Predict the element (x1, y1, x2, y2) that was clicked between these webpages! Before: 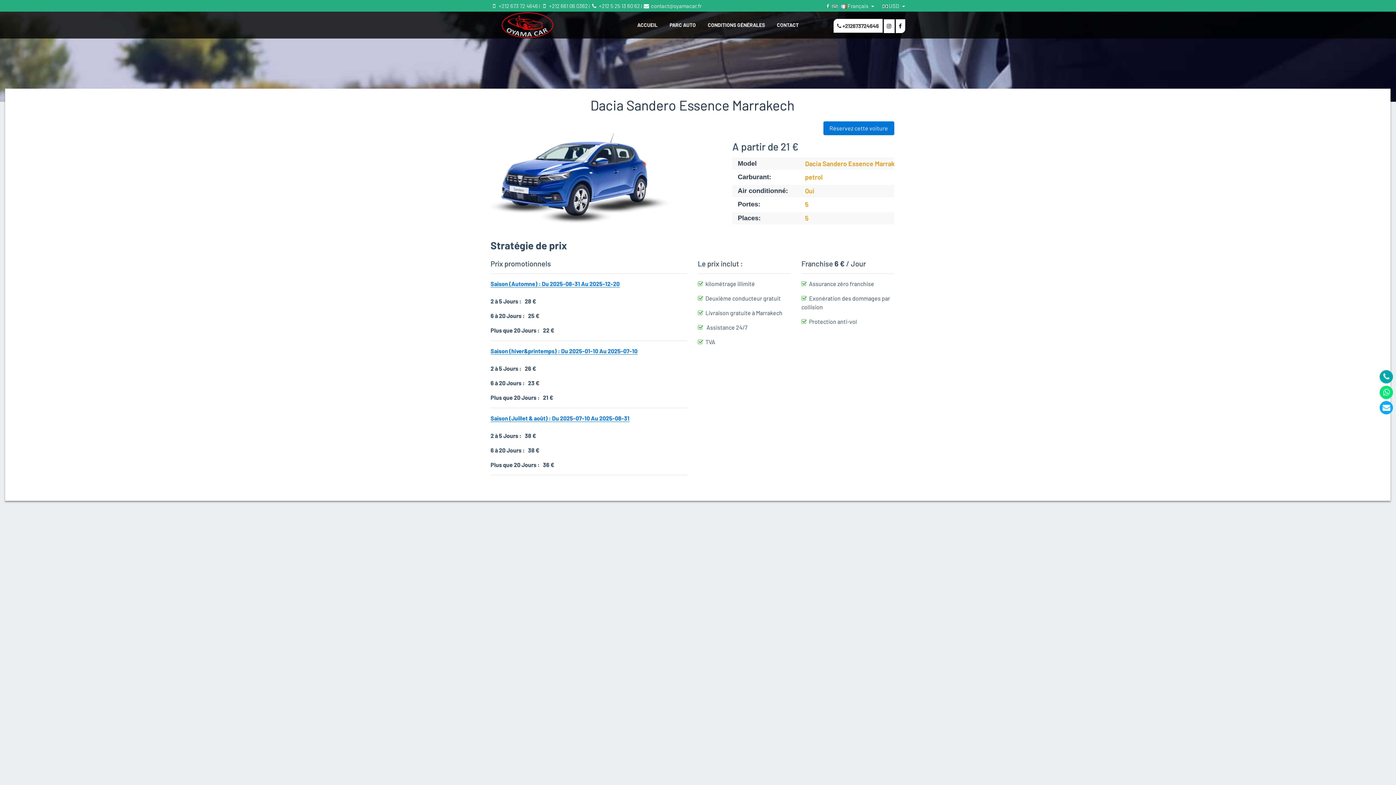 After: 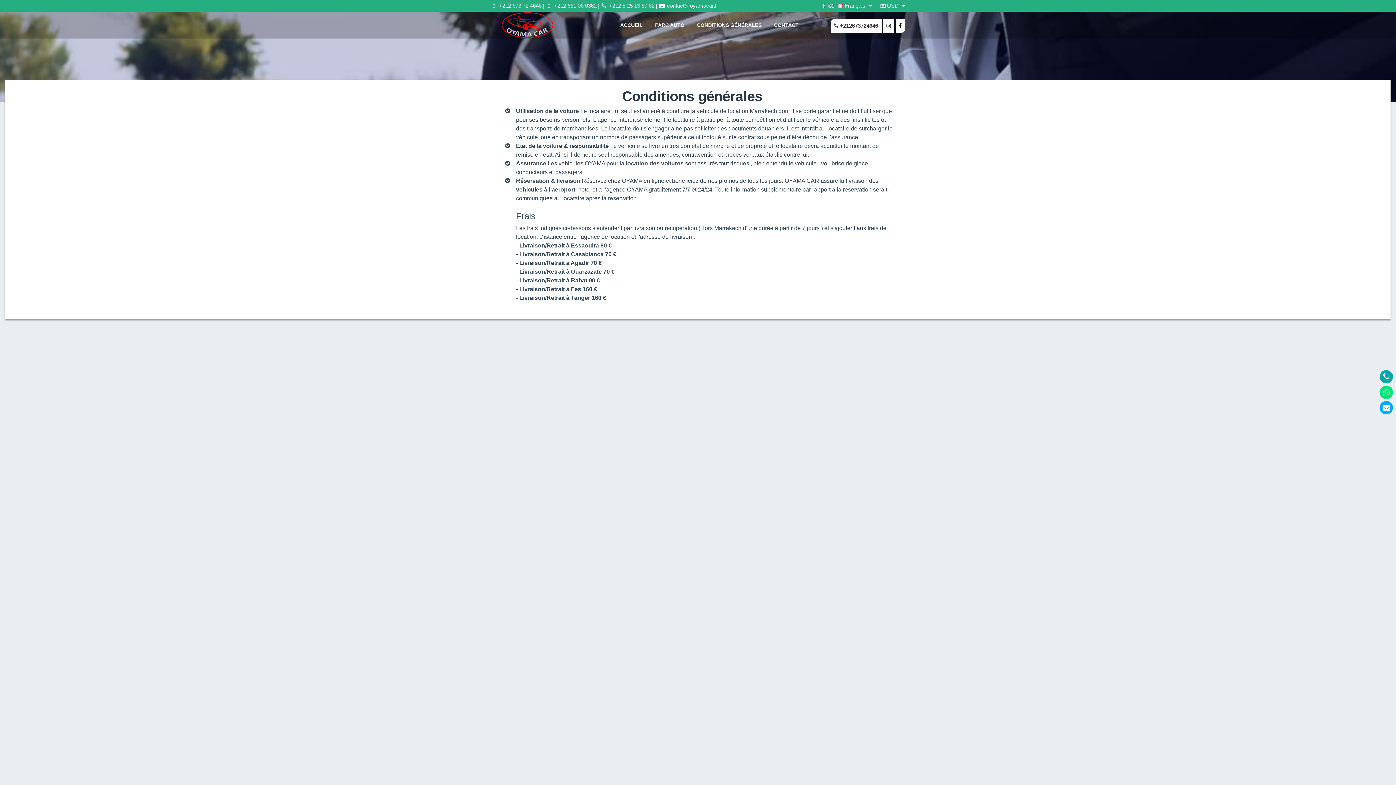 Action: bbox: (702, 18, 770, 31) label: CONDITIONS GÉNÉRALES